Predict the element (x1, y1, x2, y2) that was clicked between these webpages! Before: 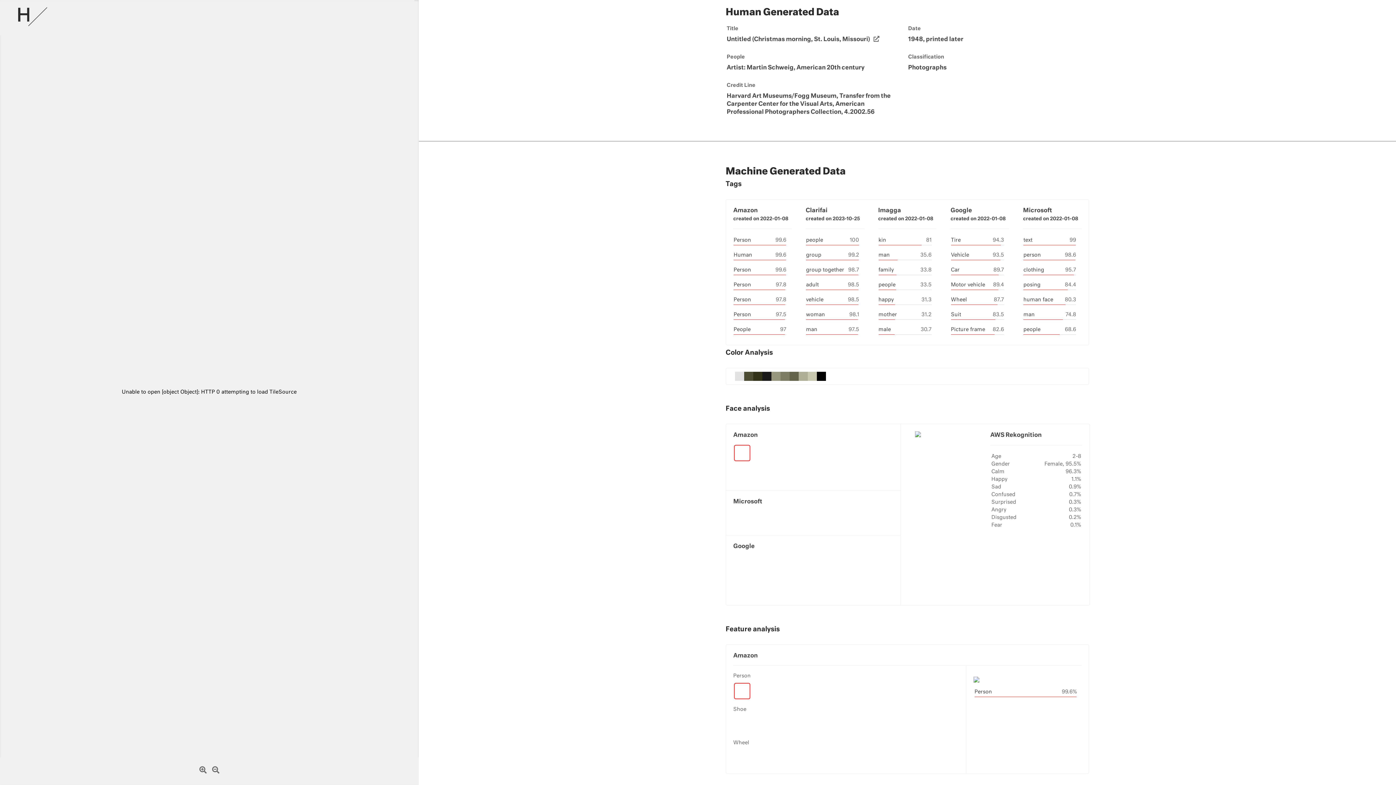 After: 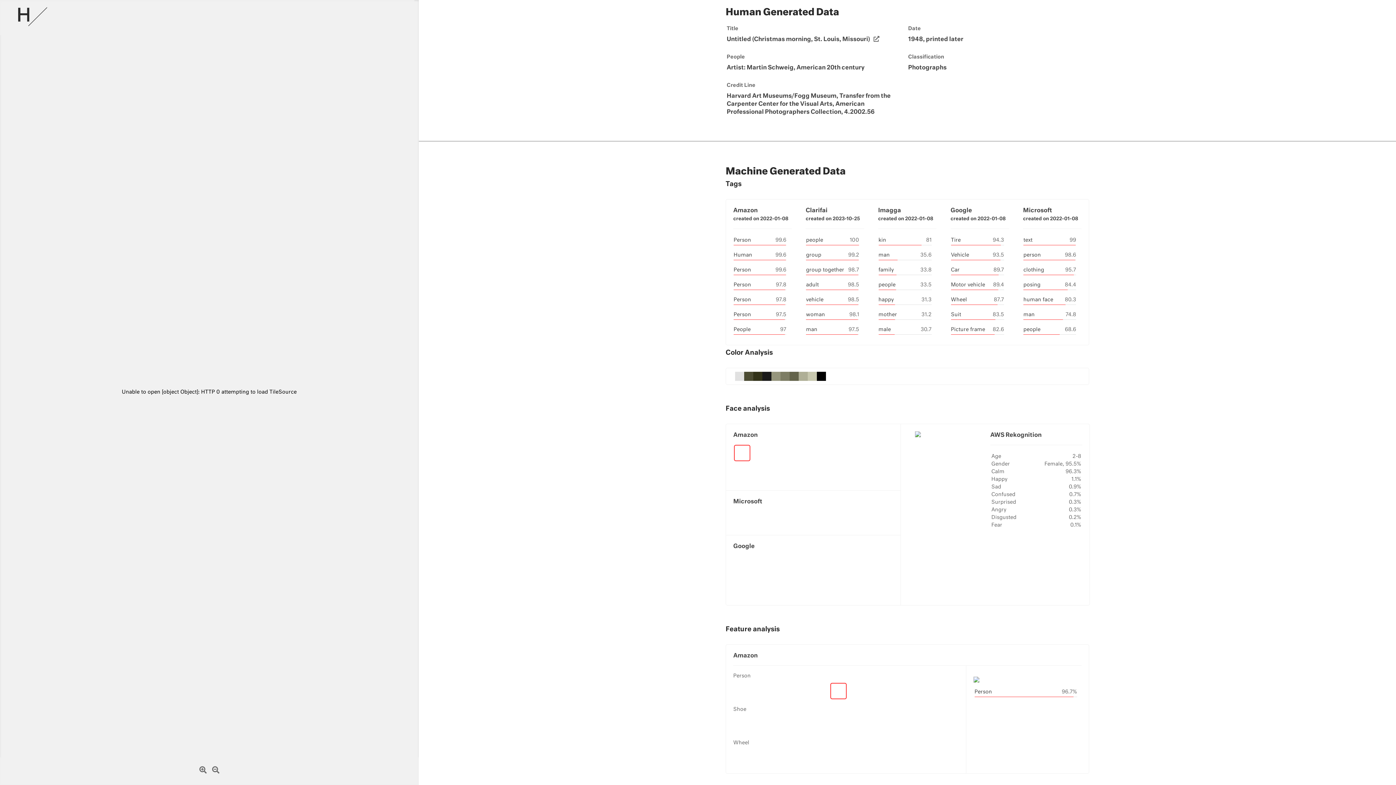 Action: bbox: (829, 681, 847, 702)